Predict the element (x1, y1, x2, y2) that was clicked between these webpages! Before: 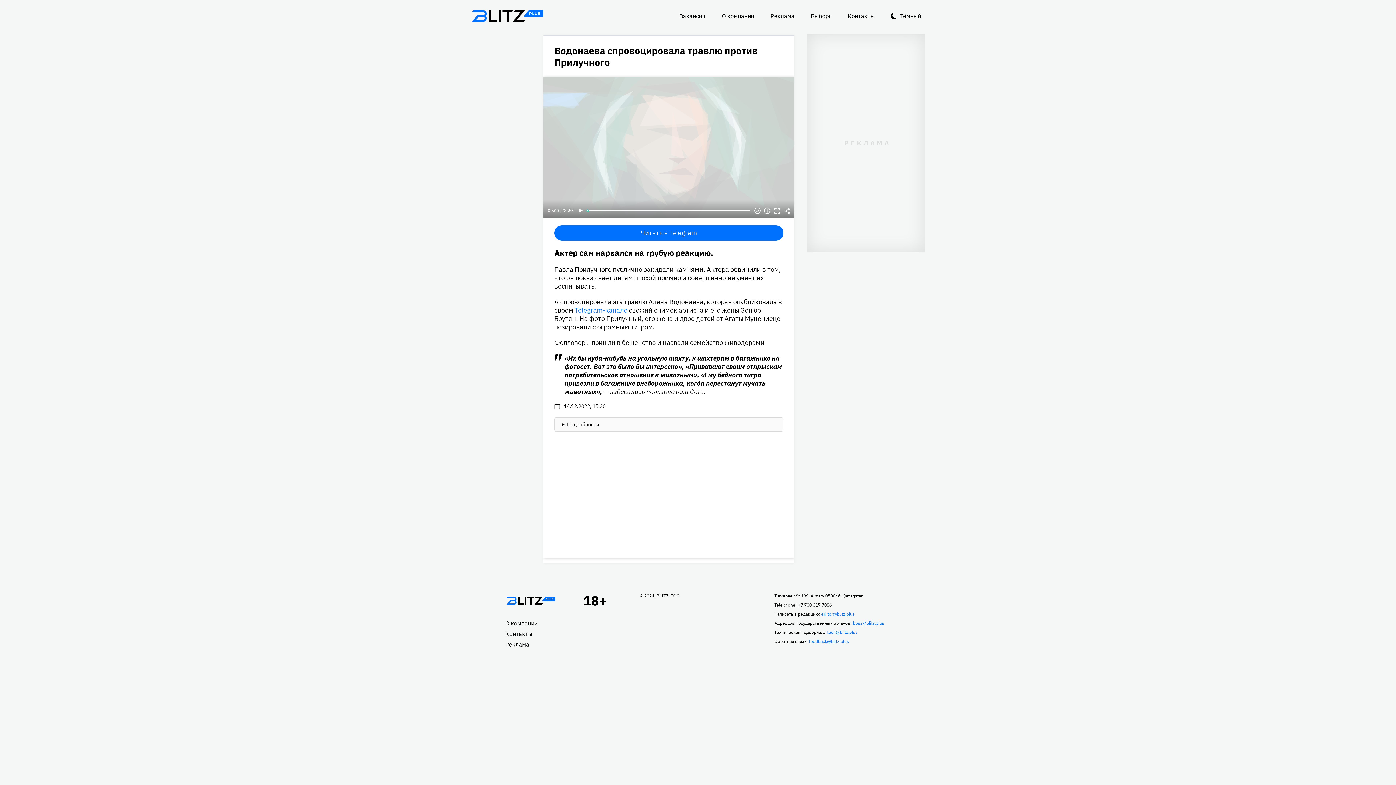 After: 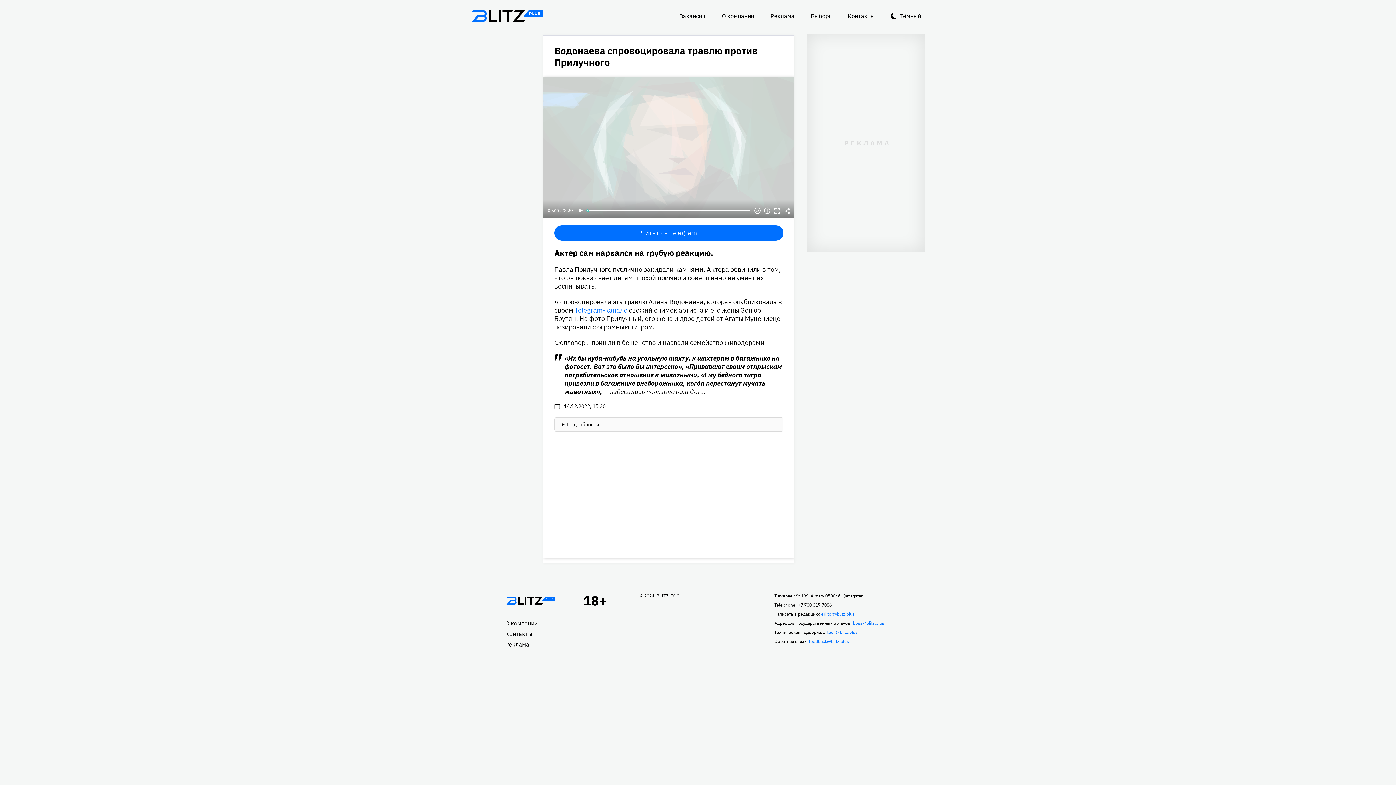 Action: bbox: (554, 225, 783, 240) label: Читать в Telegram